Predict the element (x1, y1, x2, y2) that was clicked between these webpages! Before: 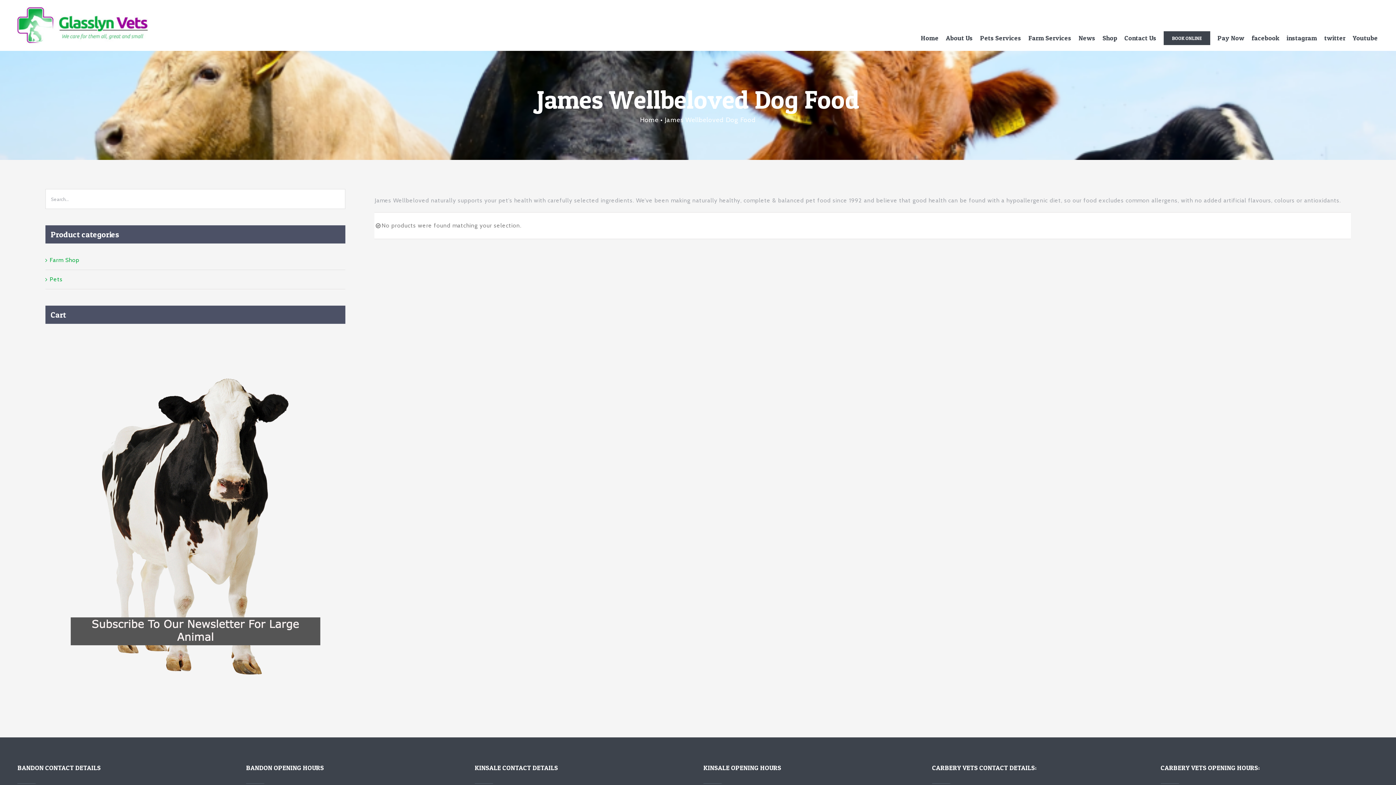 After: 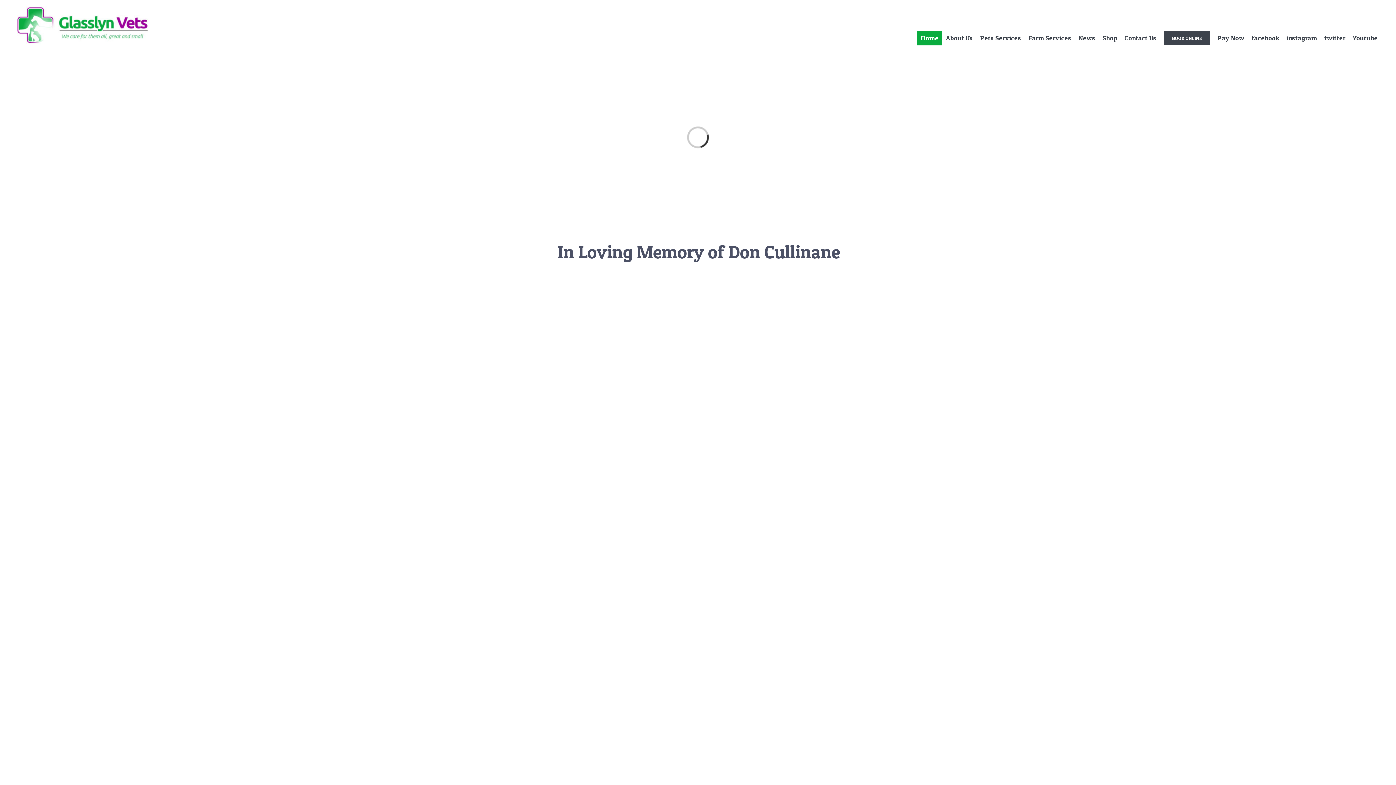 Action: bbox: (14, 3, 160, 47)